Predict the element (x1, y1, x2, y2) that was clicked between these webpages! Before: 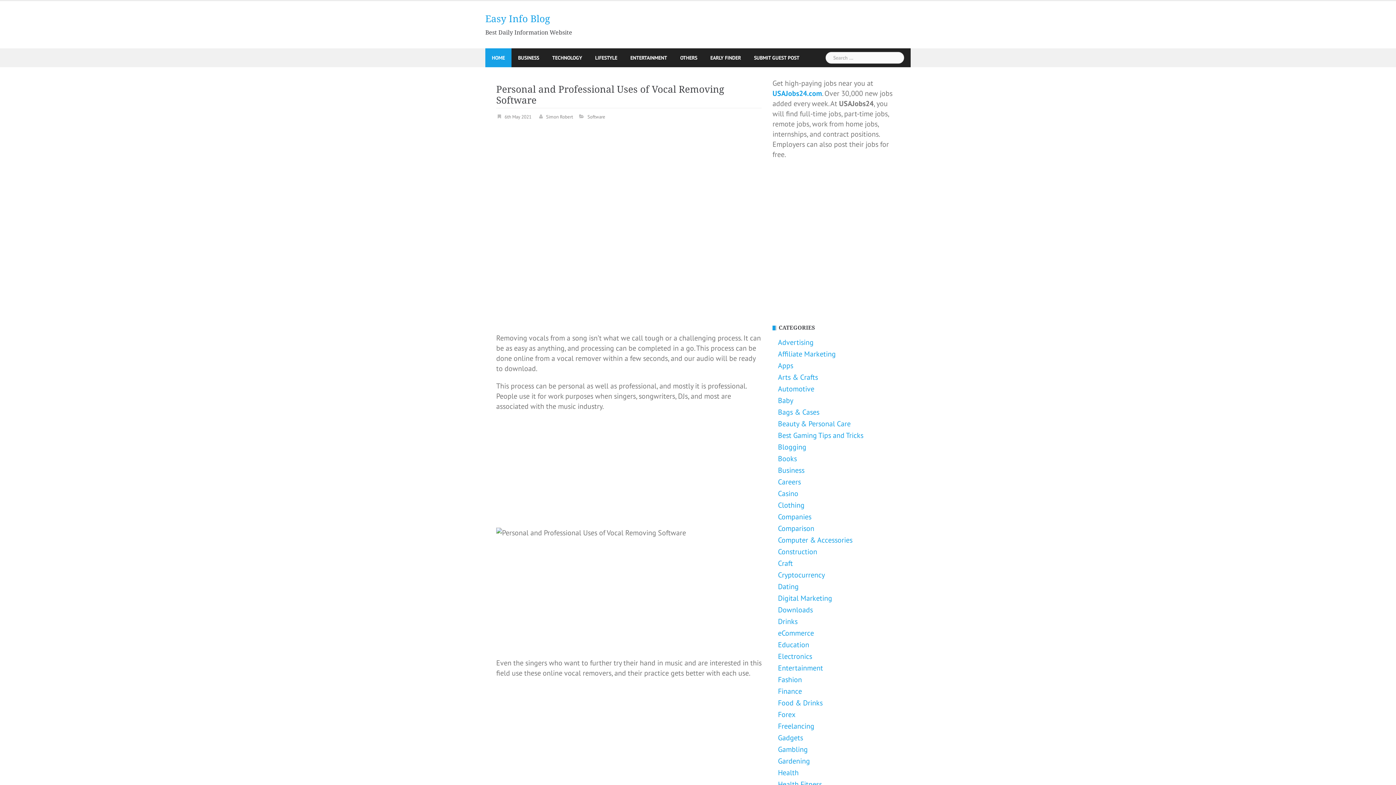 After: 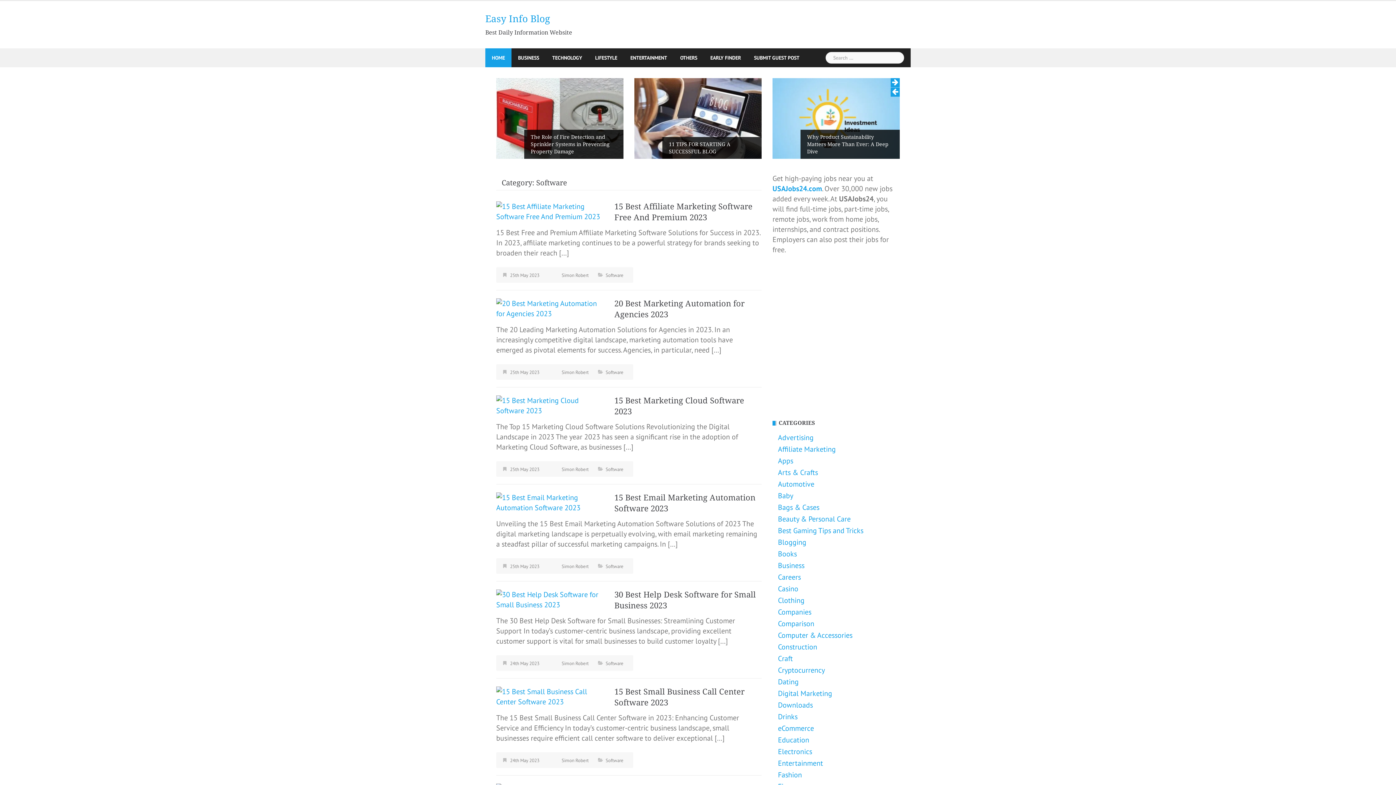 Action: label: Software bbox: (587, 113, 605, 120)